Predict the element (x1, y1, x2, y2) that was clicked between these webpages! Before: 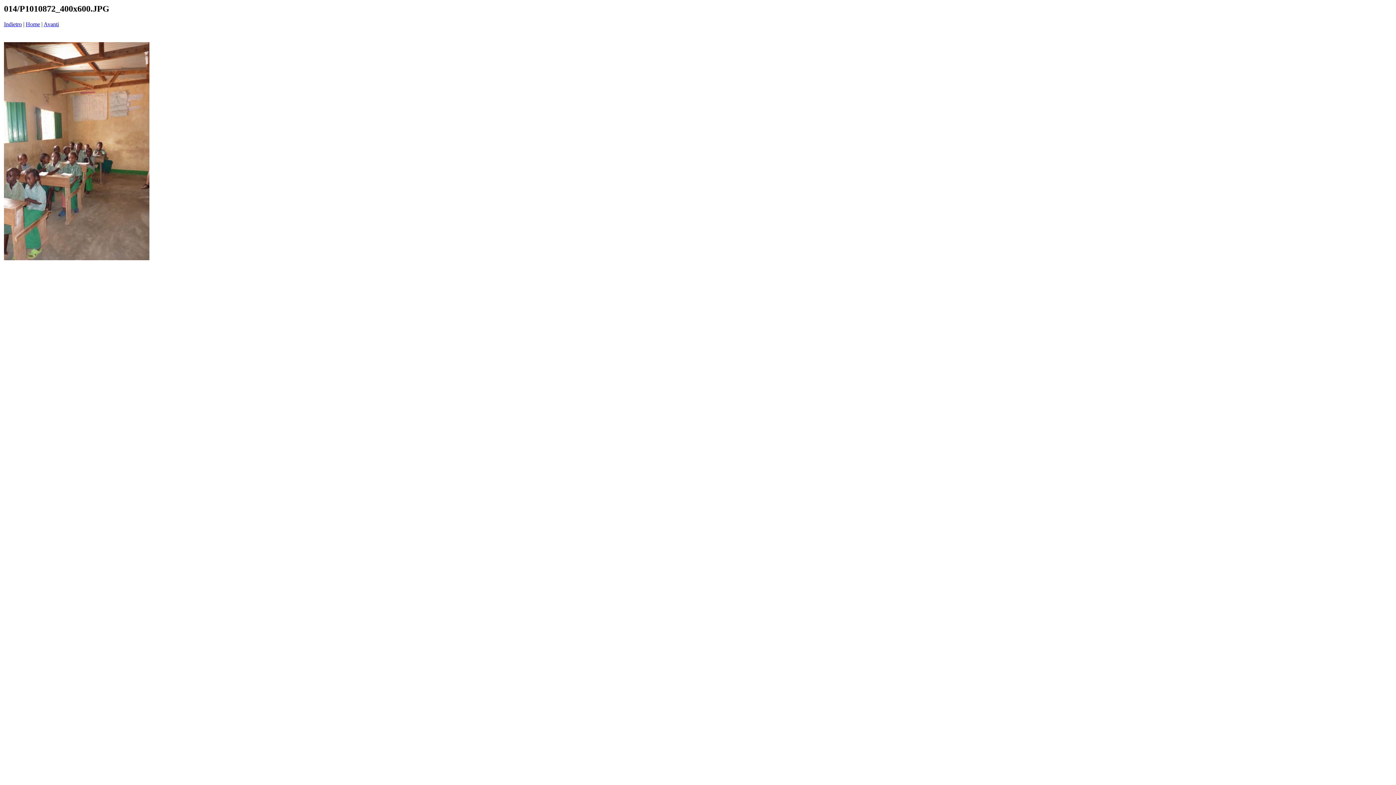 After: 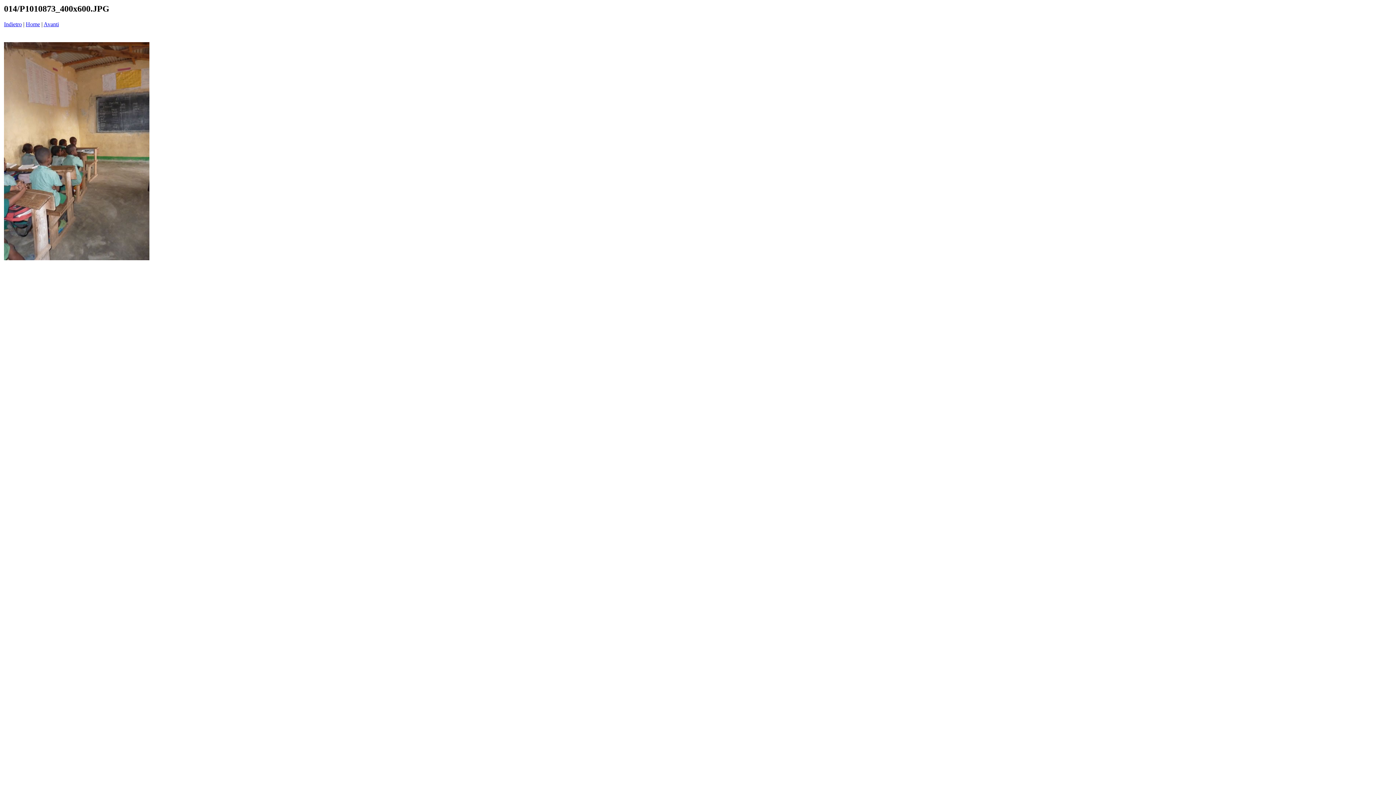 Action: bbox: (43, 21, 58, 27) label: Avanti